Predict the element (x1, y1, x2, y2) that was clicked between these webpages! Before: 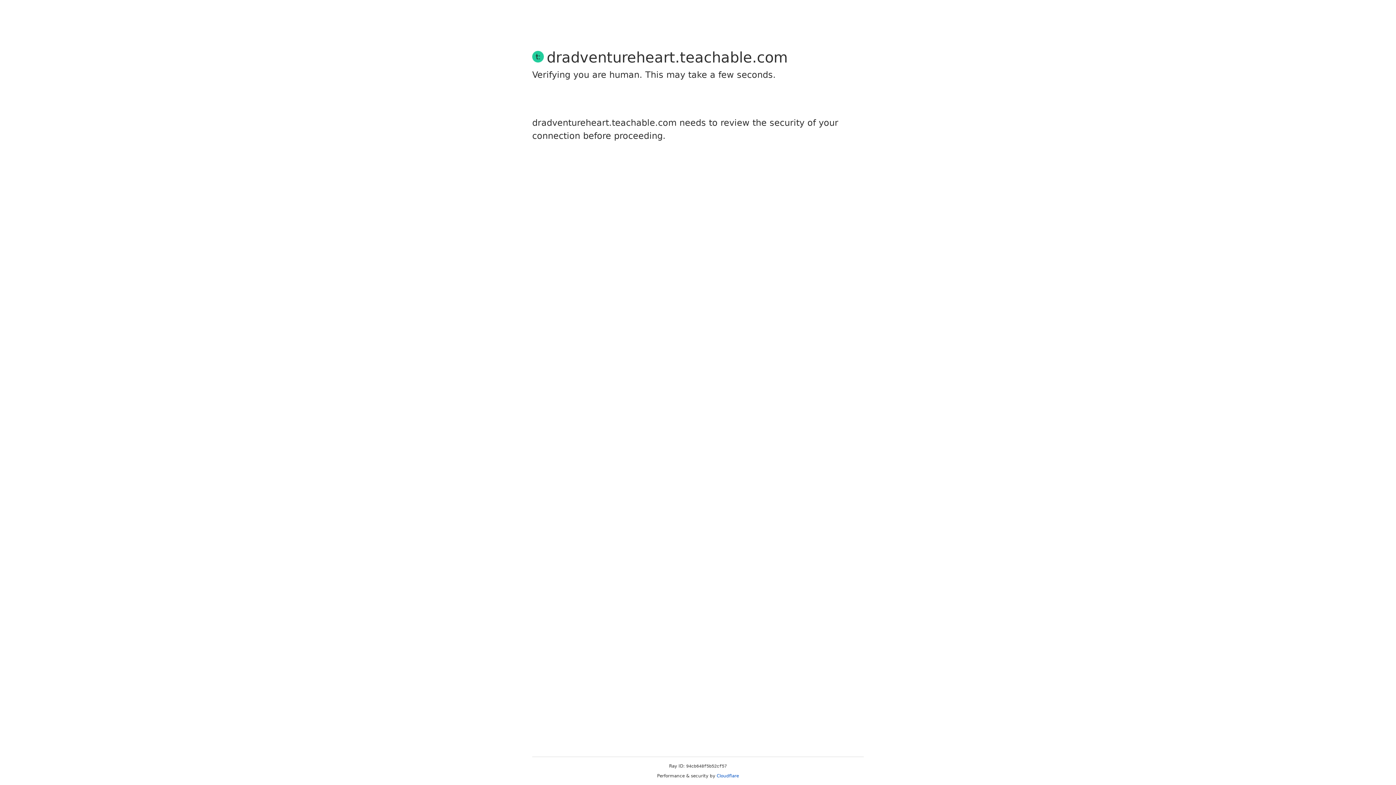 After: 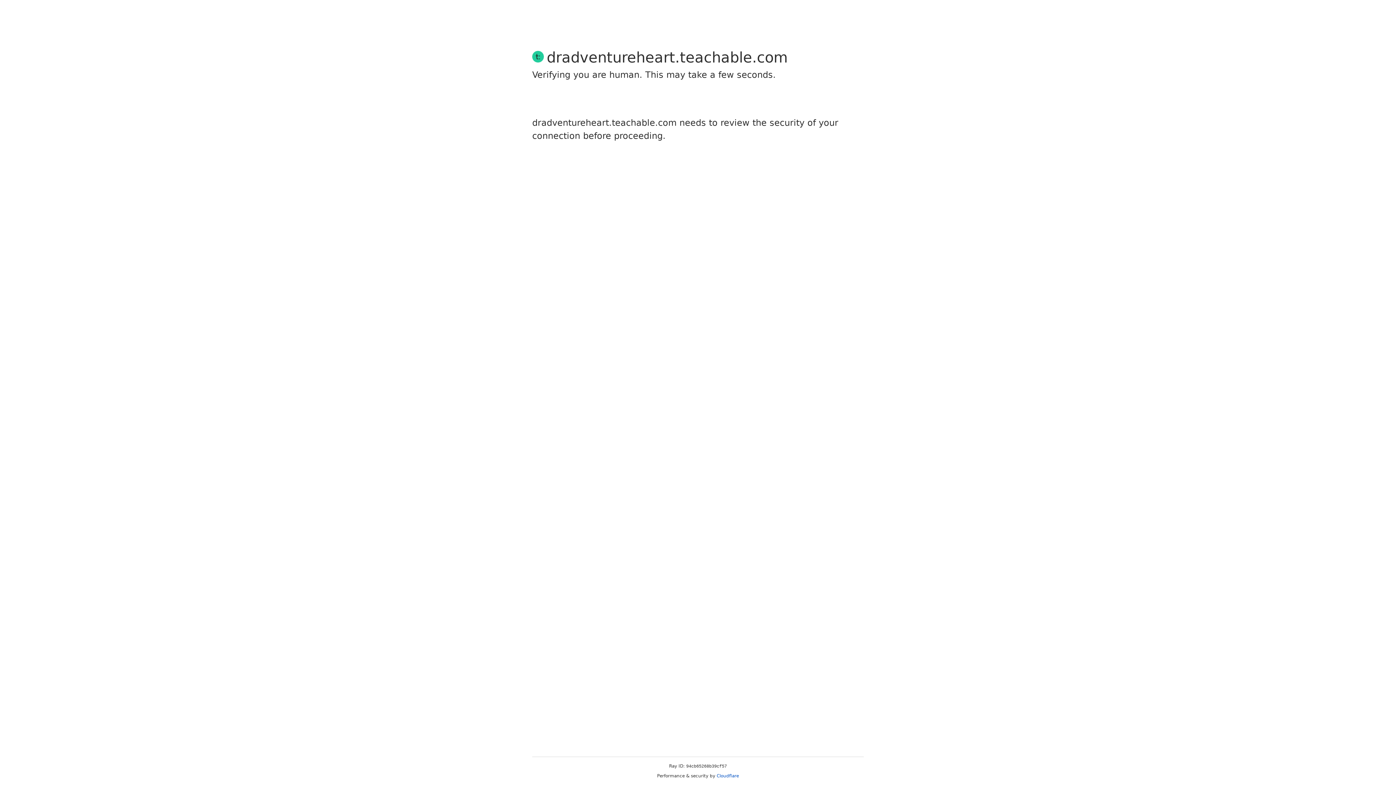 Action: label: Cloudflare bbox: (716, 773, 739, 778)